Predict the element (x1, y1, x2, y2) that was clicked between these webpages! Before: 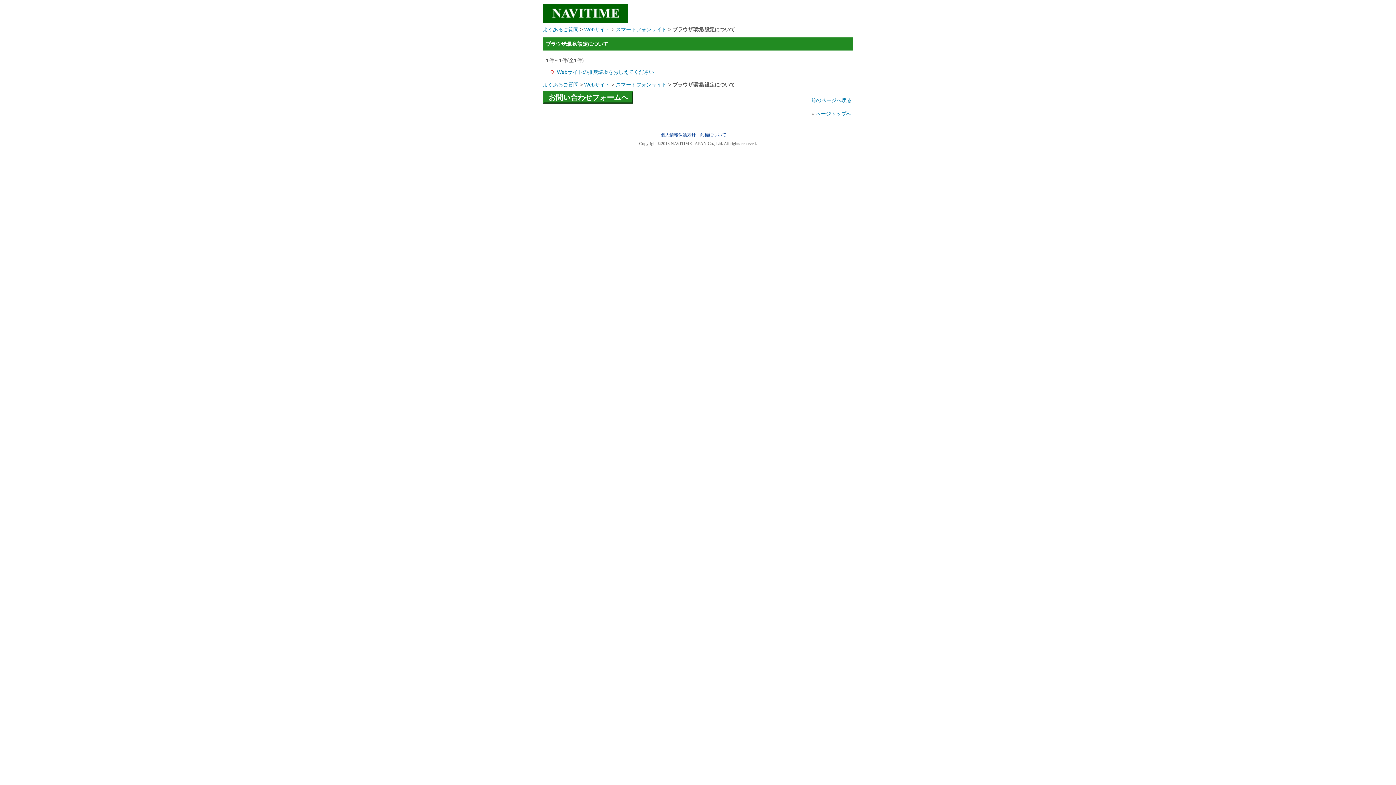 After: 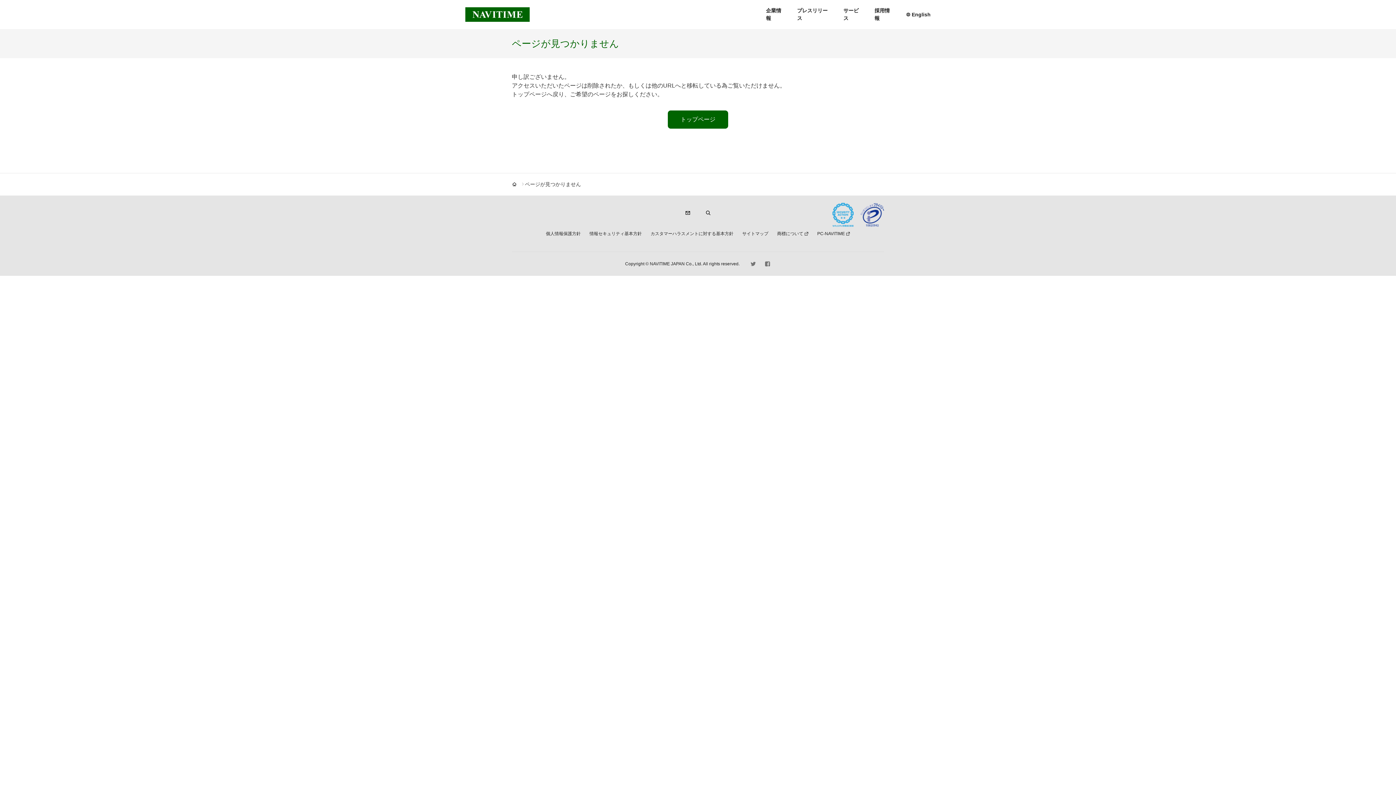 Action: label: 商標について bbox: (700, 132, 726, 137)